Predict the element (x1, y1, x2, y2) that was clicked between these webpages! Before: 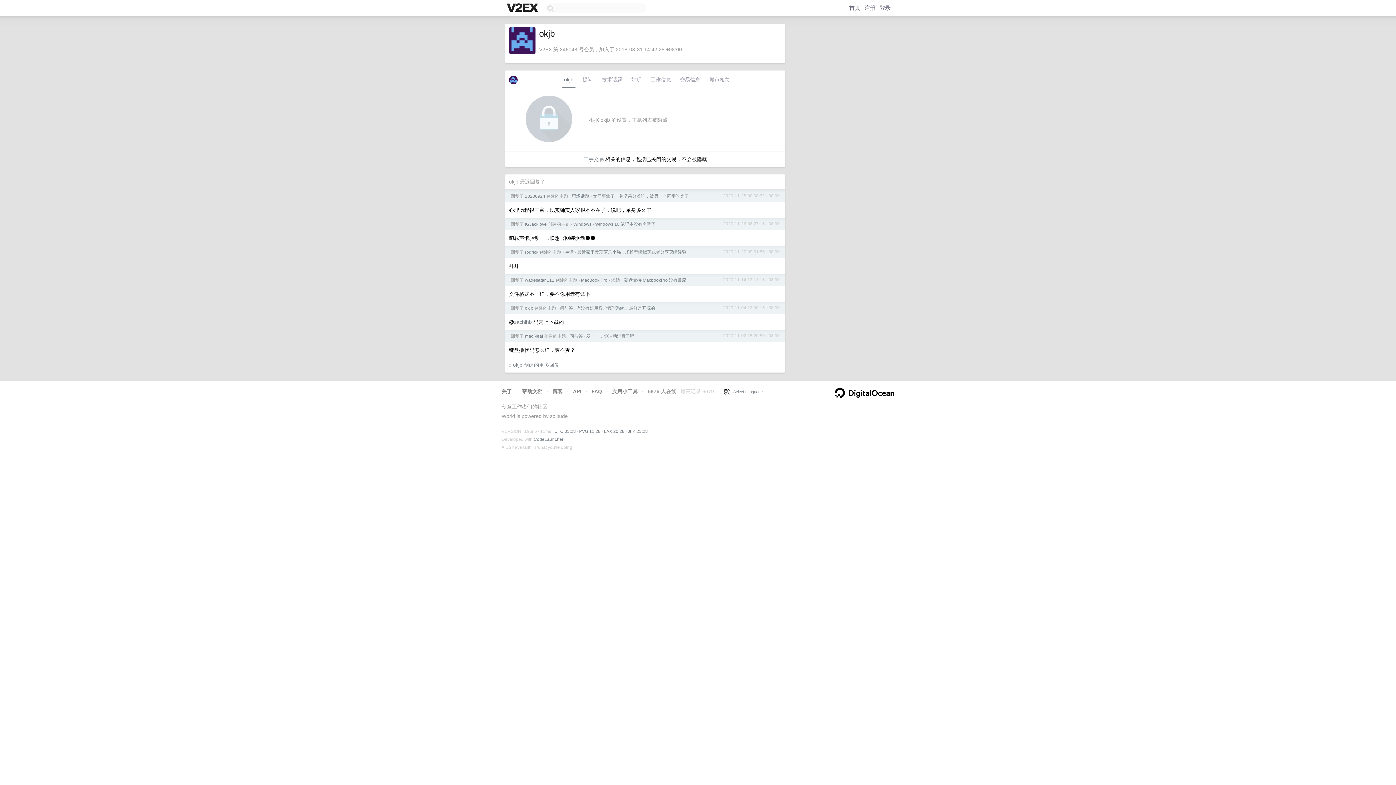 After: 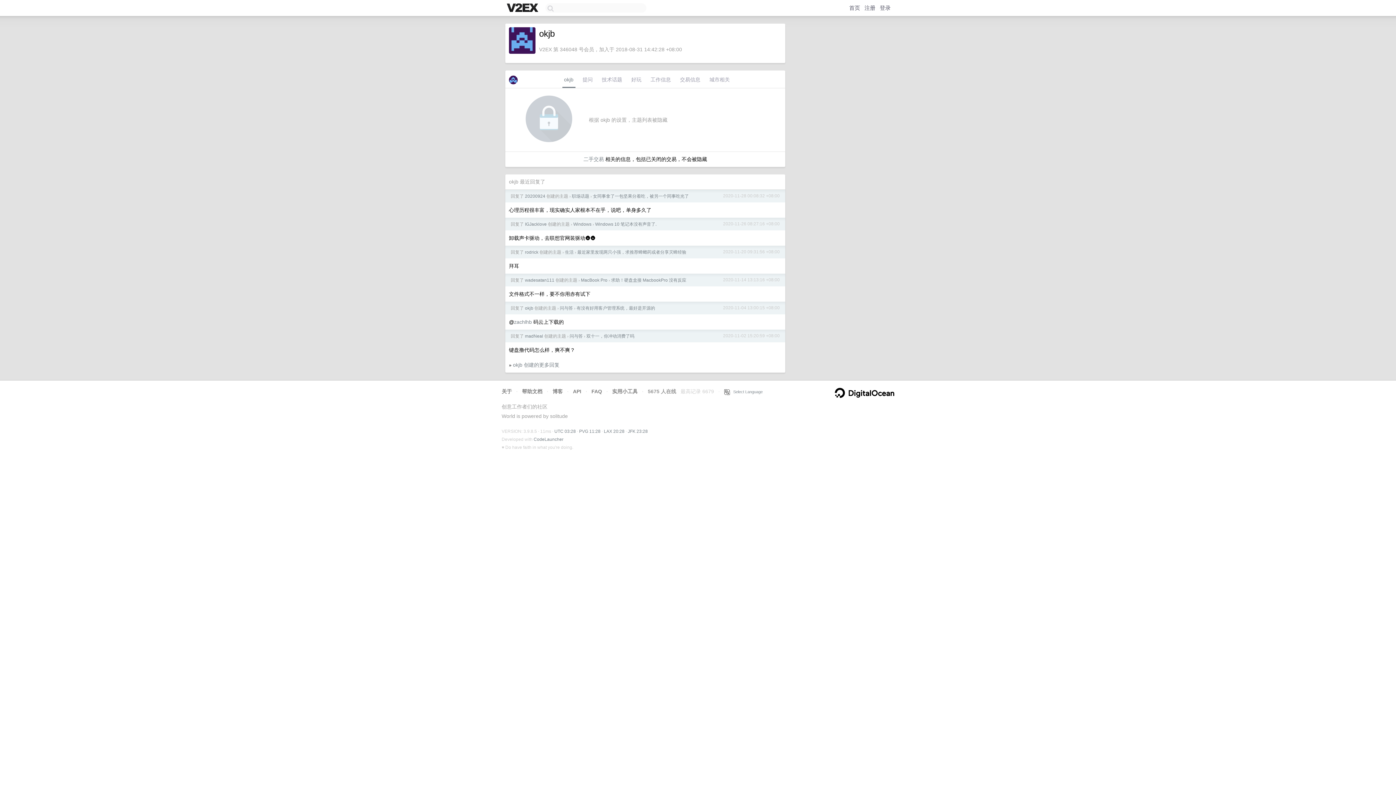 Action: bbox: (562, 74, 575, 88) label: okjb